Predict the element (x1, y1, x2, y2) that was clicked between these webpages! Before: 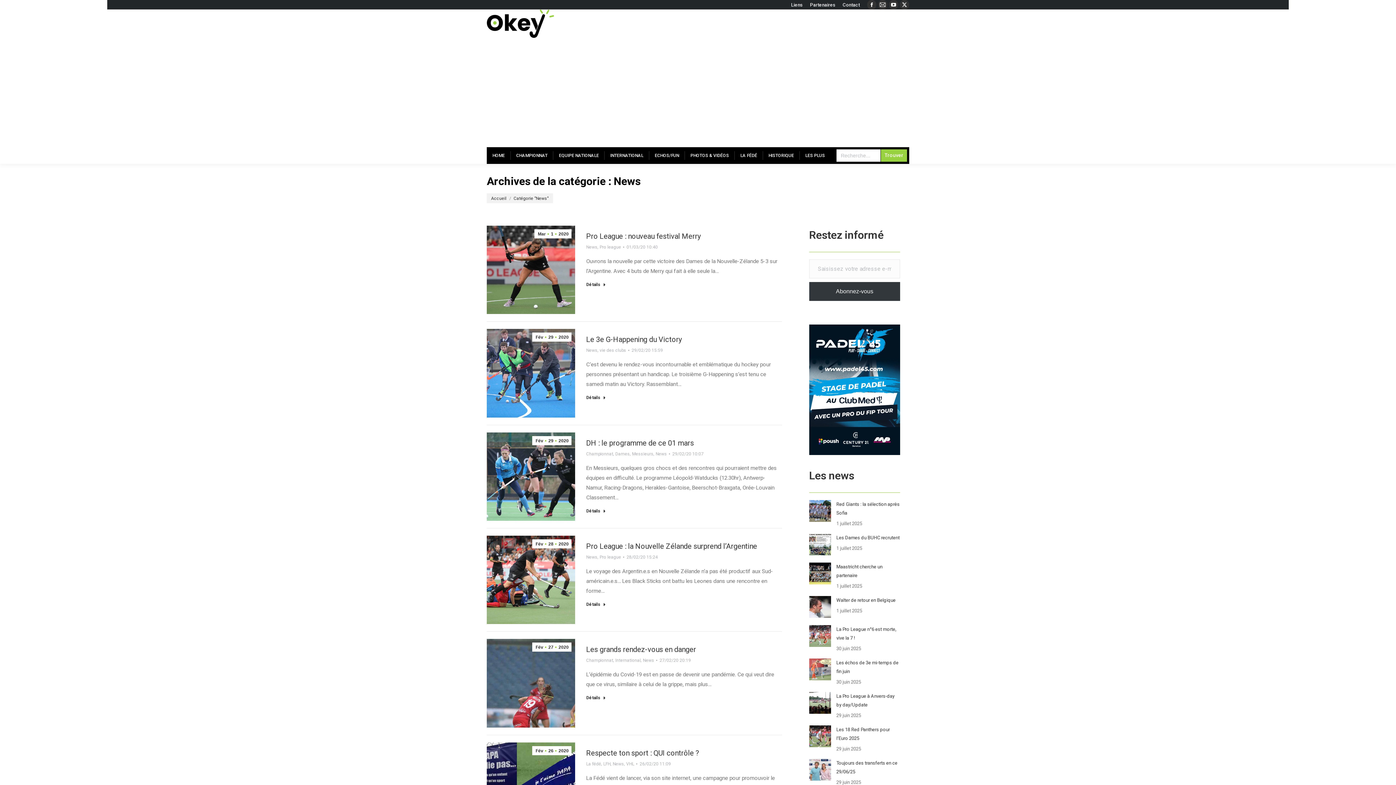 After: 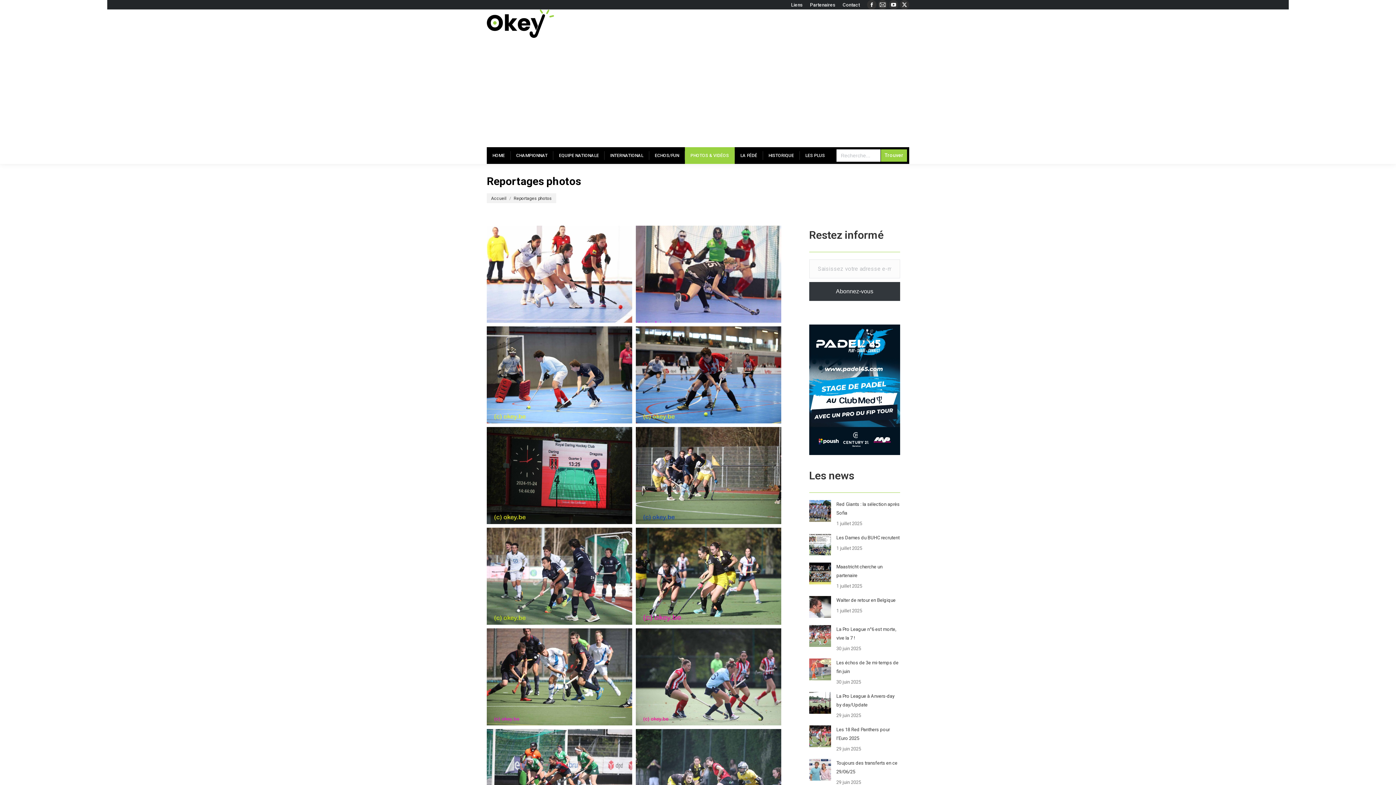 Action: label: PHOTOS & VIDÉOS bbox: (684, 147, 734, 163)